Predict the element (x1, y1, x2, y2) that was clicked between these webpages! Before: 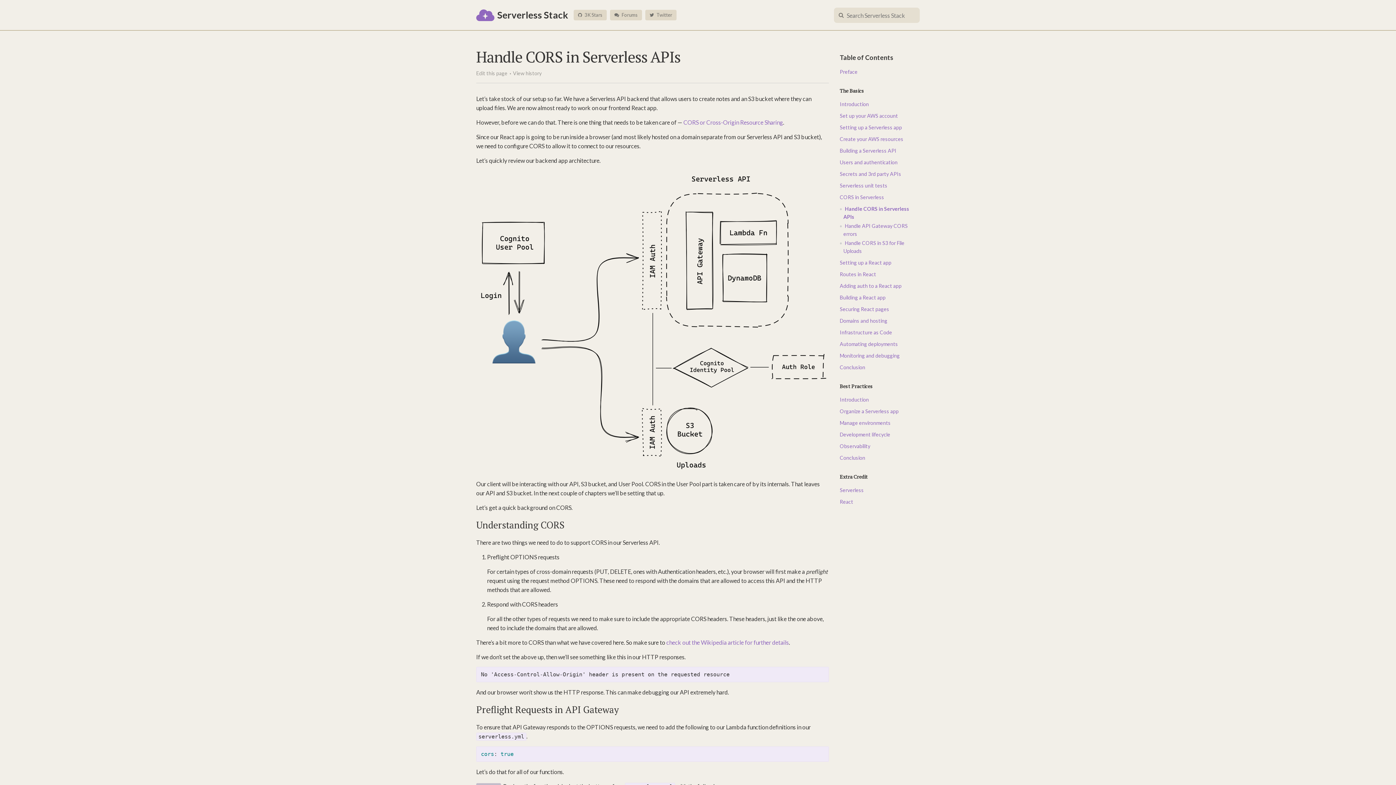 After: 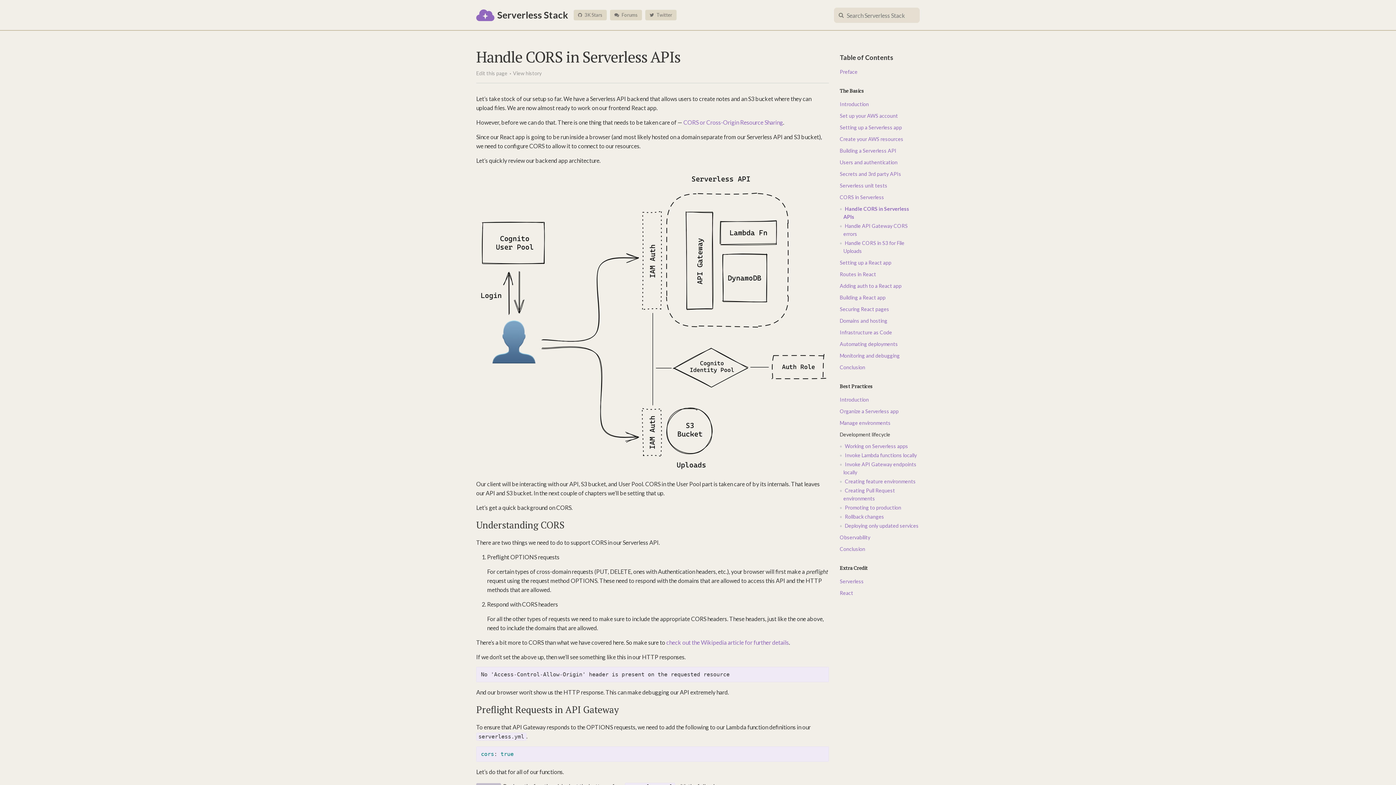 Action: bbox: (840, 431, 890, 437) label: Development lifecycle